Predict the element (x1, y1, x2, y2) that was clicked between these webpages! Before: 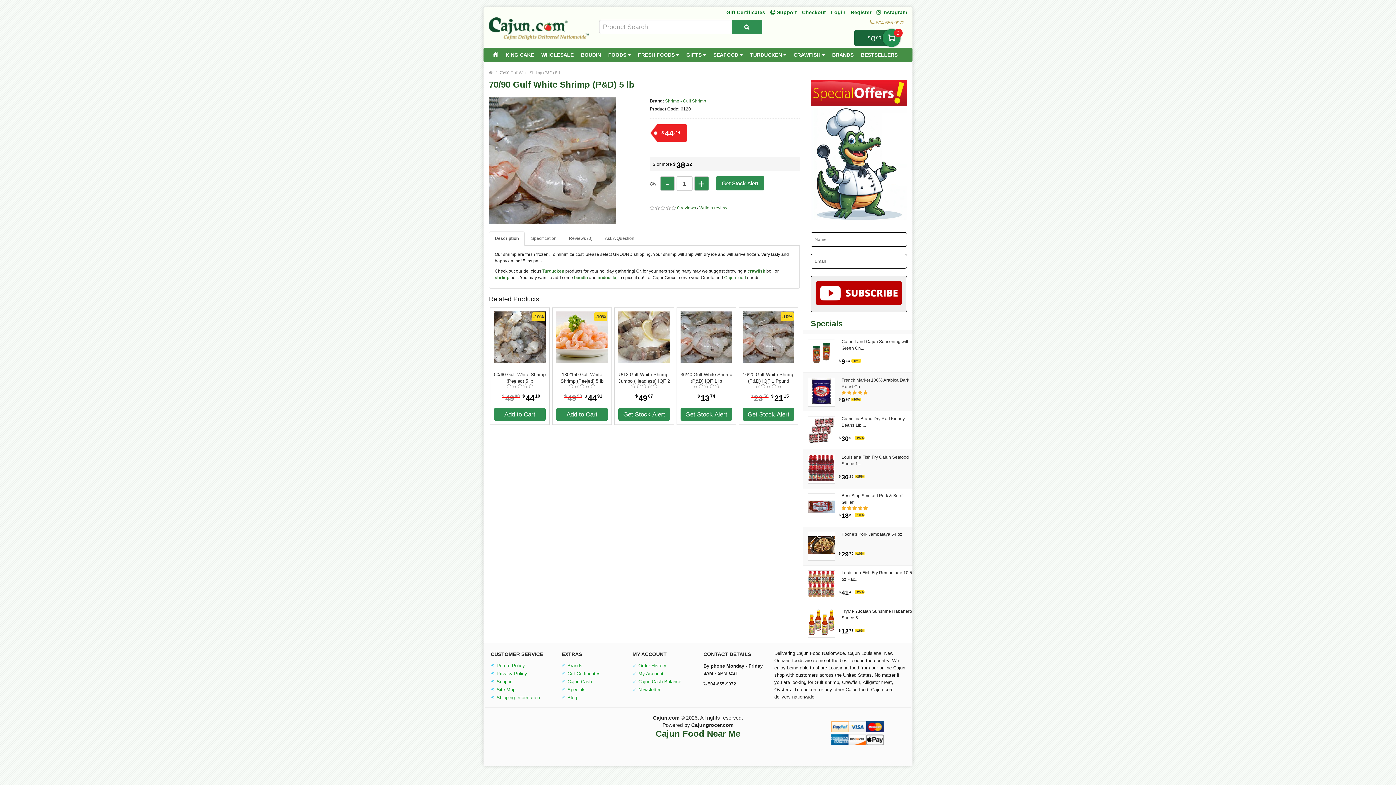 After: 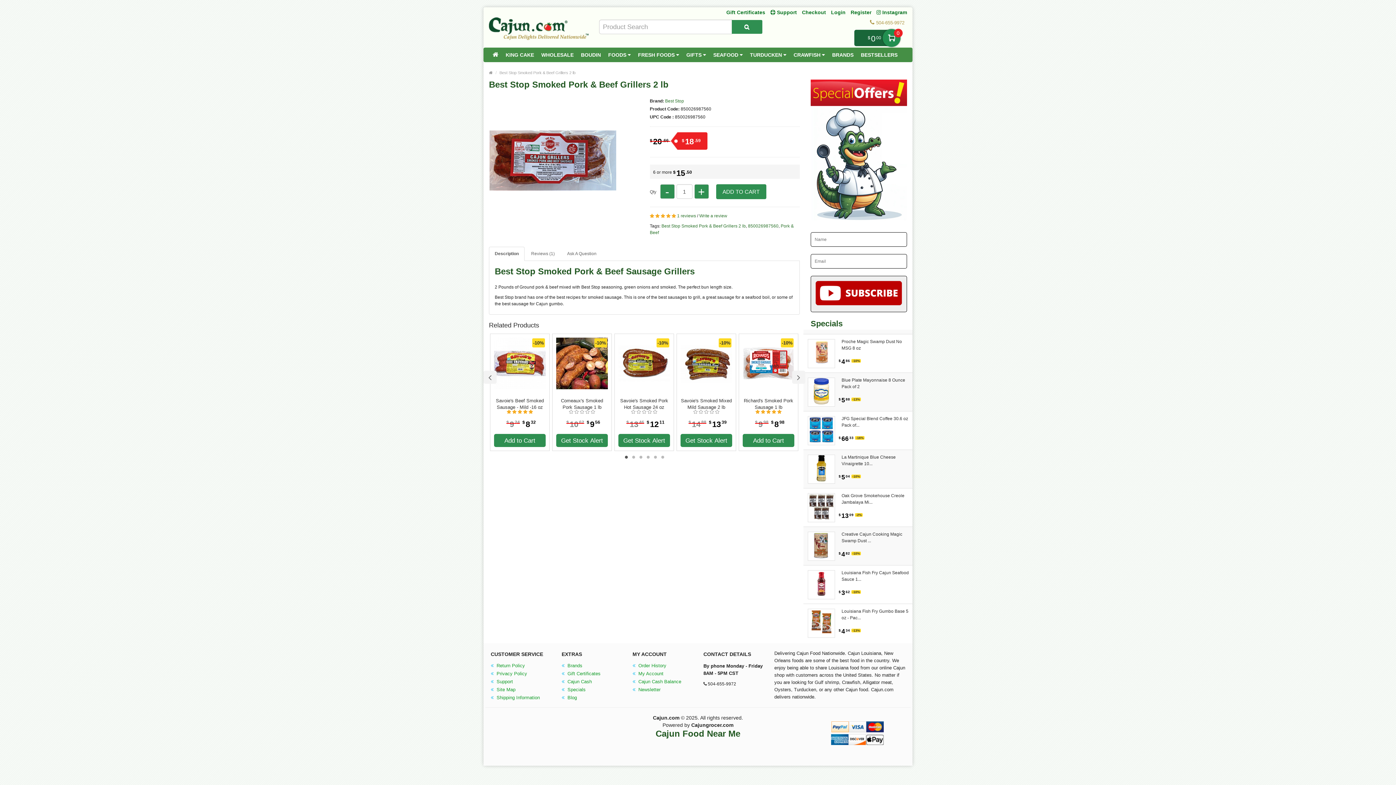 Action: bbox: (808, 493, 834, 522)